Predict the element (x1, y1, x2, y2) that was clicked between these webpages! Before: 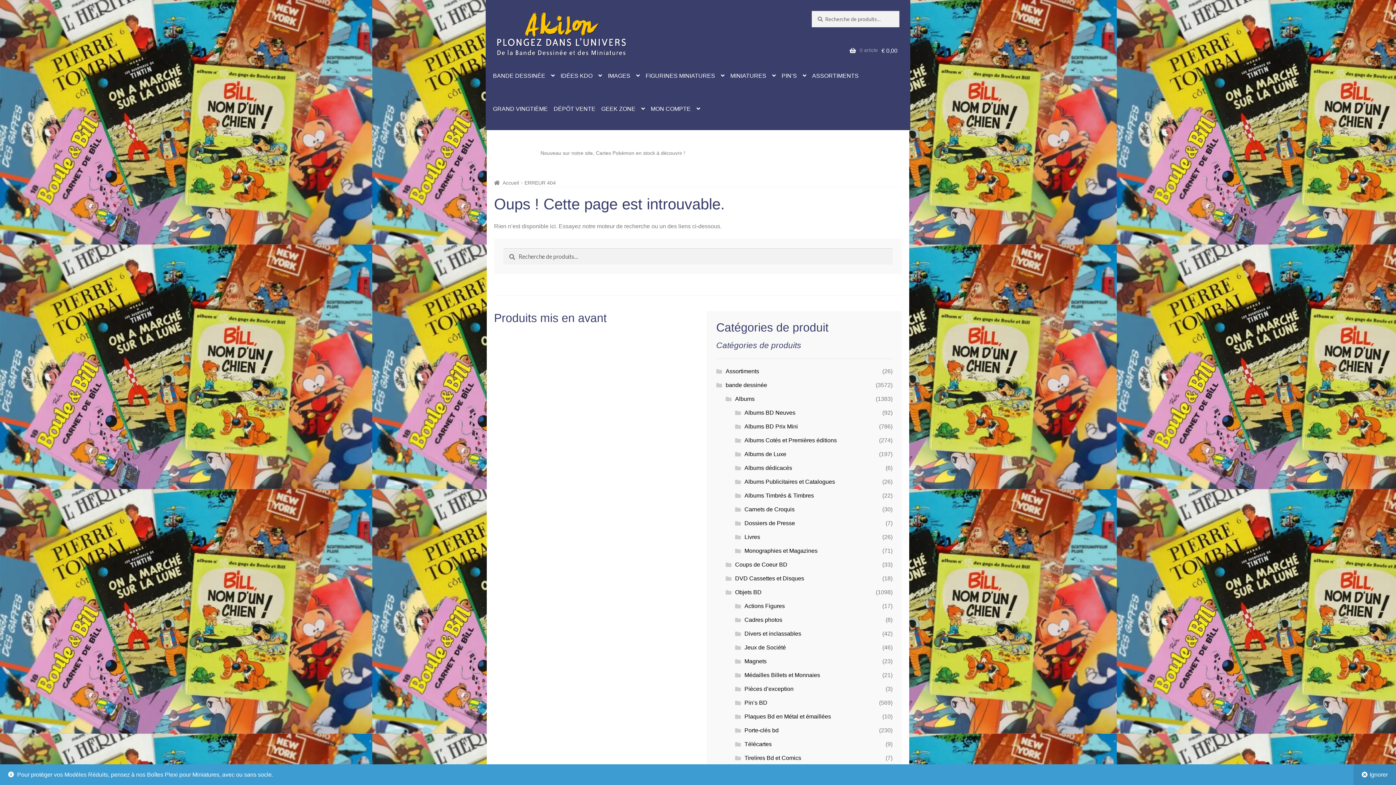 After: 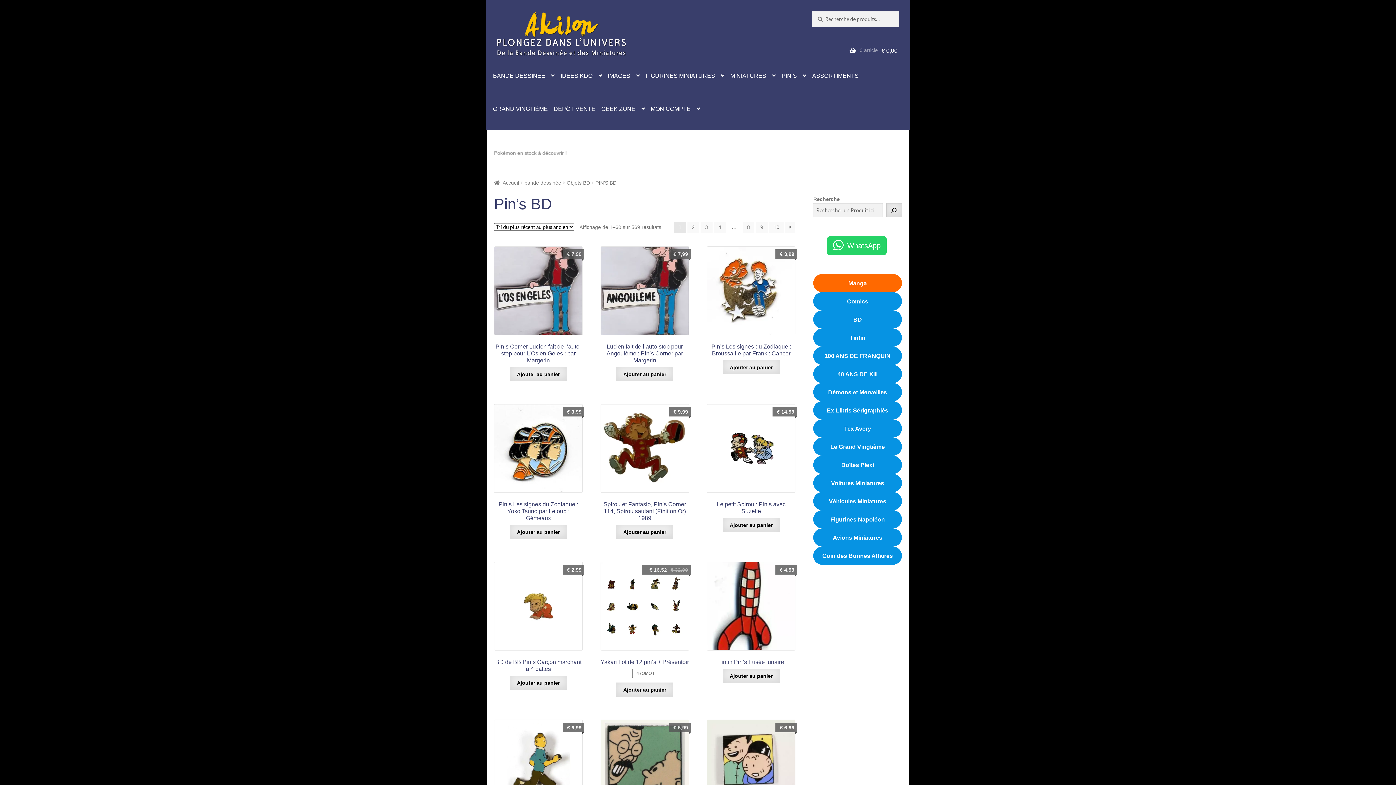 Action: bbox: (744, 699, 767, 706) label: Pin’s BD